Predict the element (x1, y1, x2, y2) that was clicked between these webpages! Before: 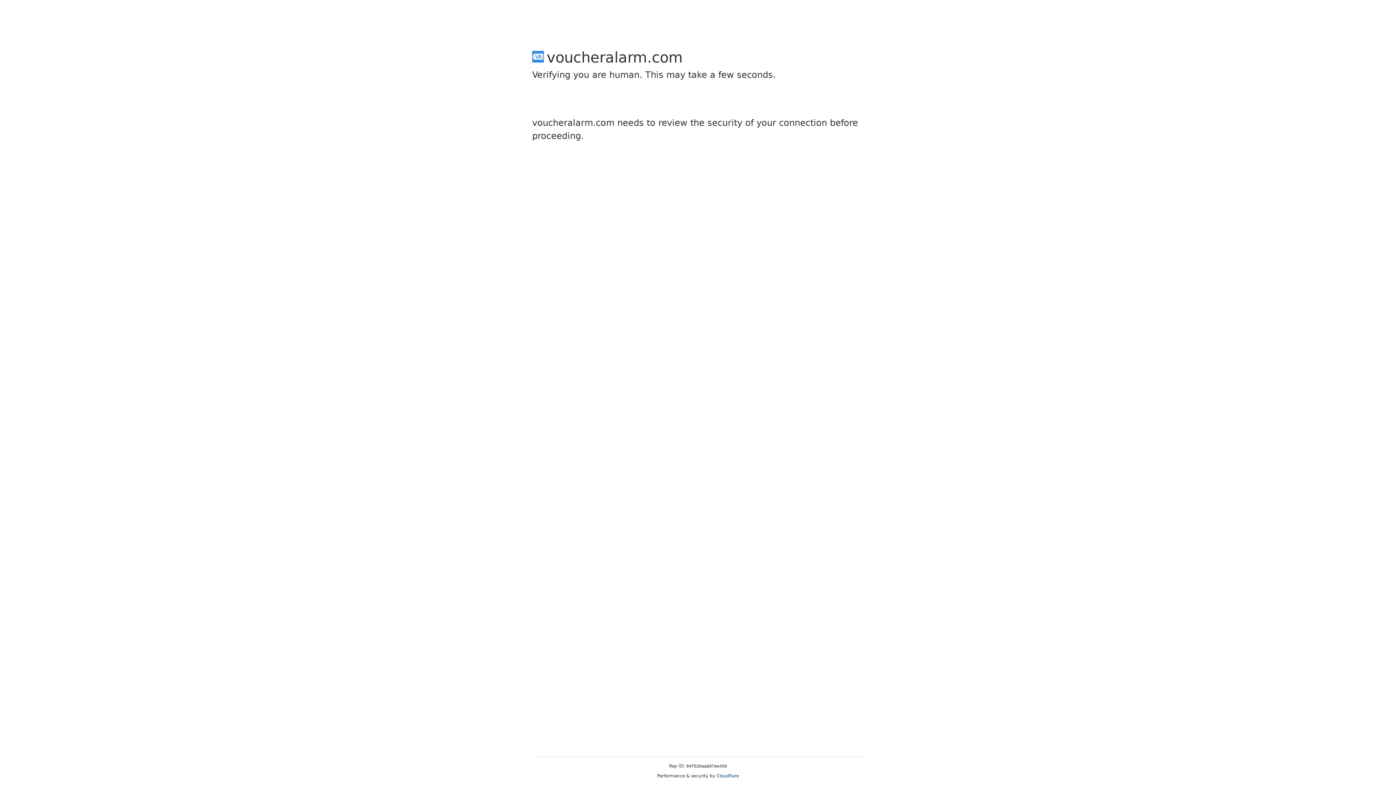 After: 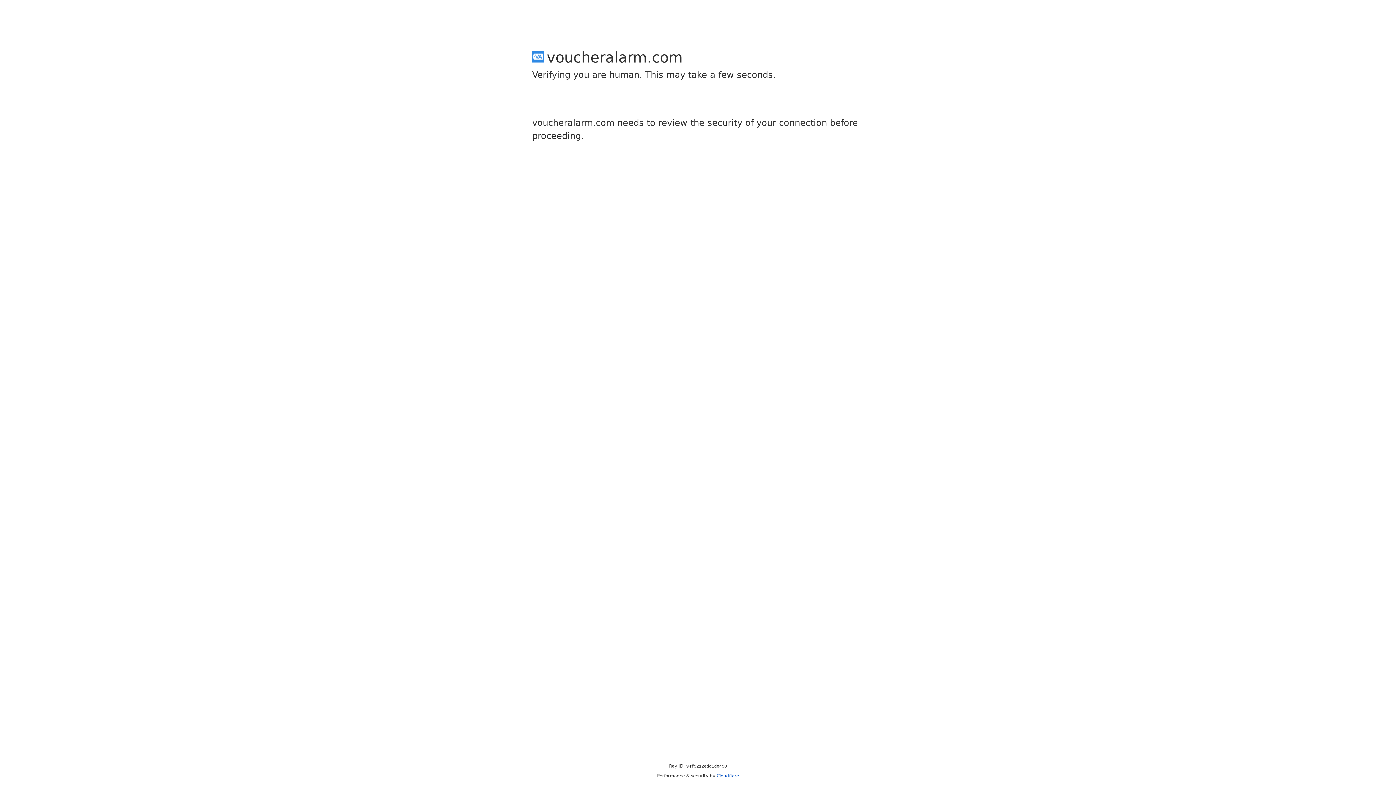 Action: label: Cloudflare bbox: (716, 773, 739, 778)